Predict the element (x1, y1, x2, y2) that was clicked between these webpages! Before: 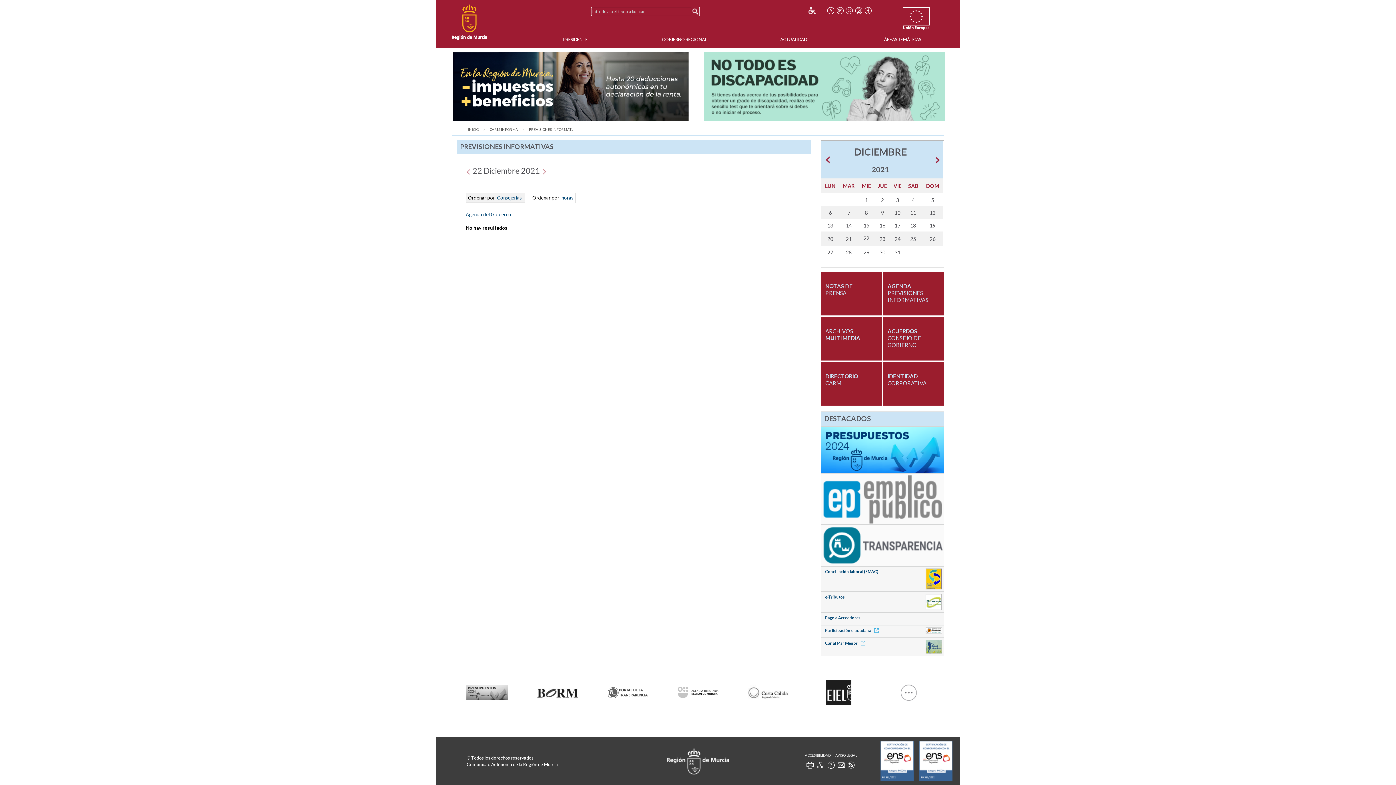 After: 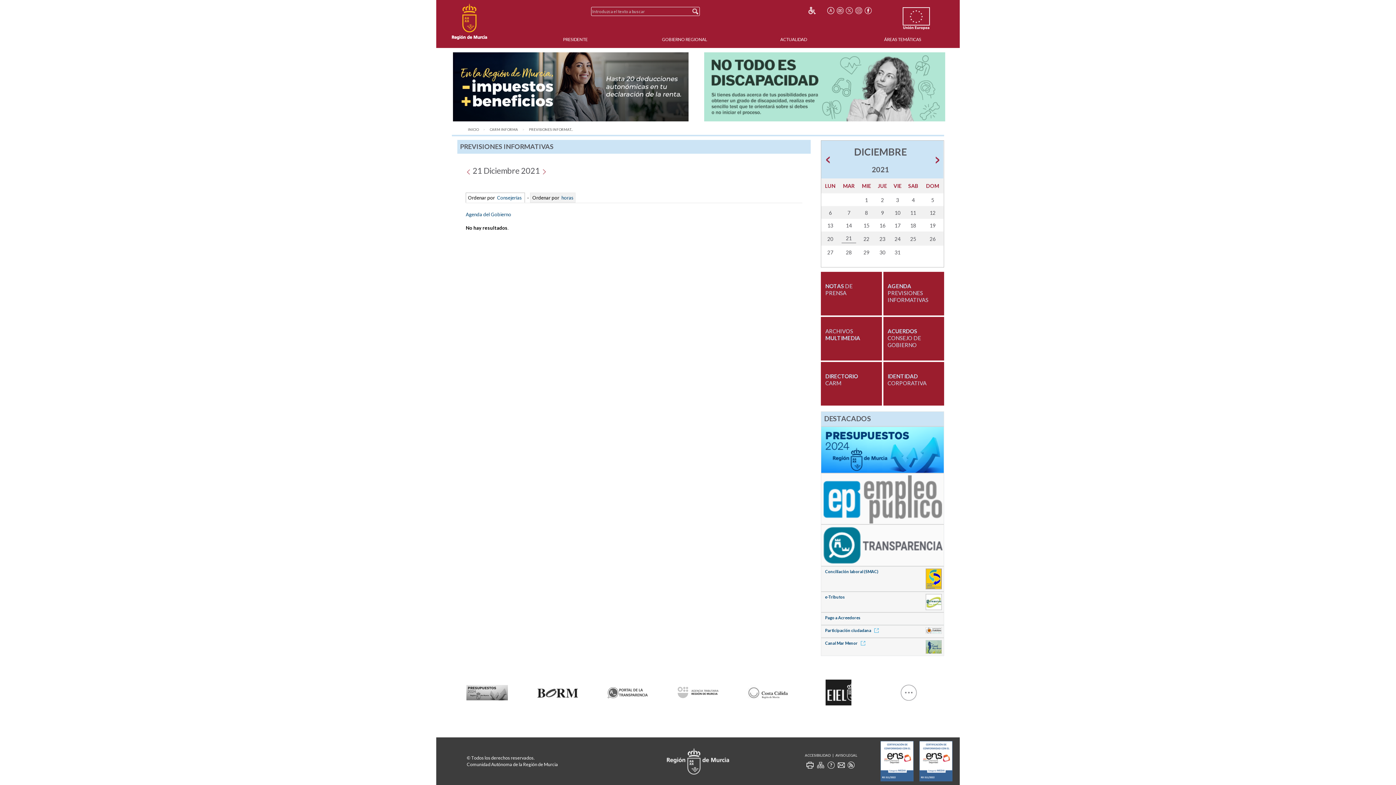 Action: bbox: (465, 165, 471, 175)